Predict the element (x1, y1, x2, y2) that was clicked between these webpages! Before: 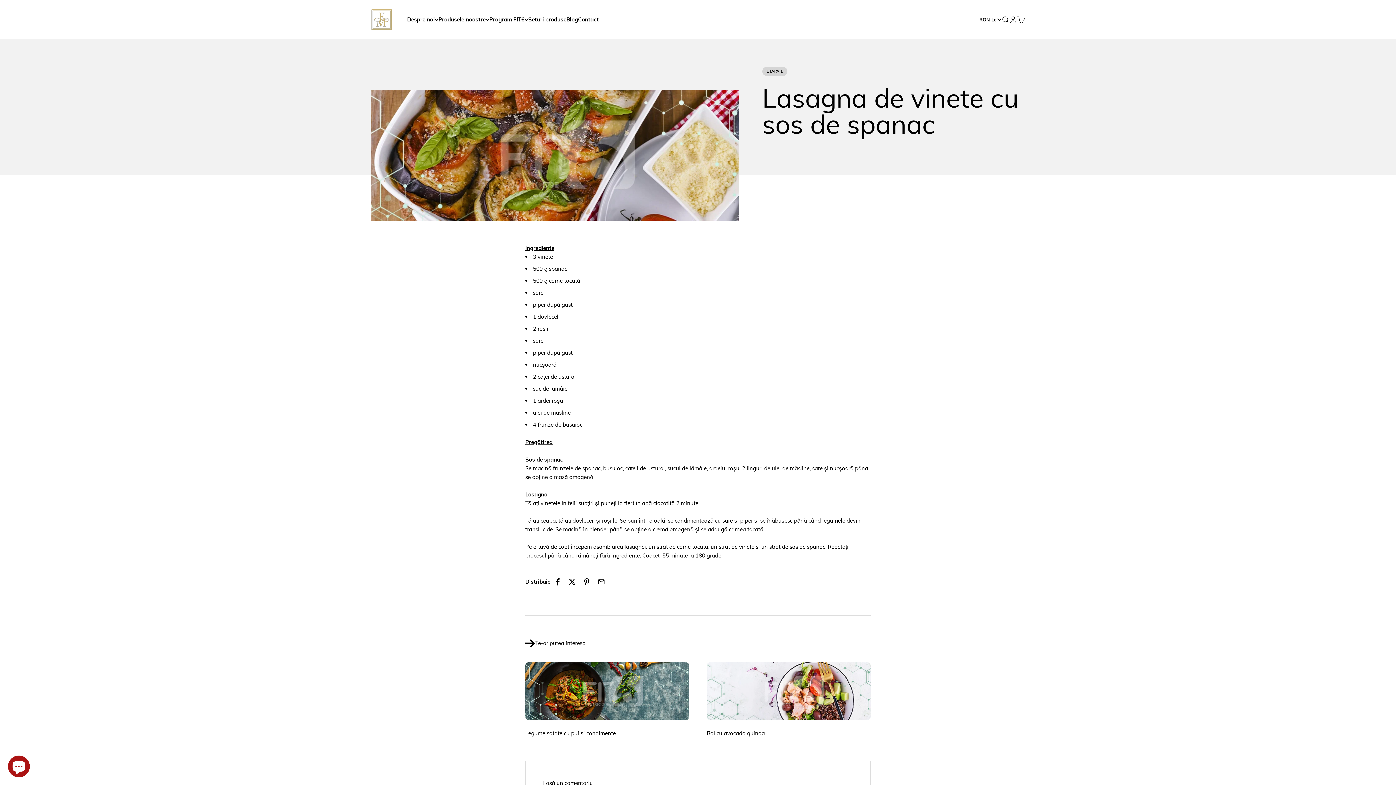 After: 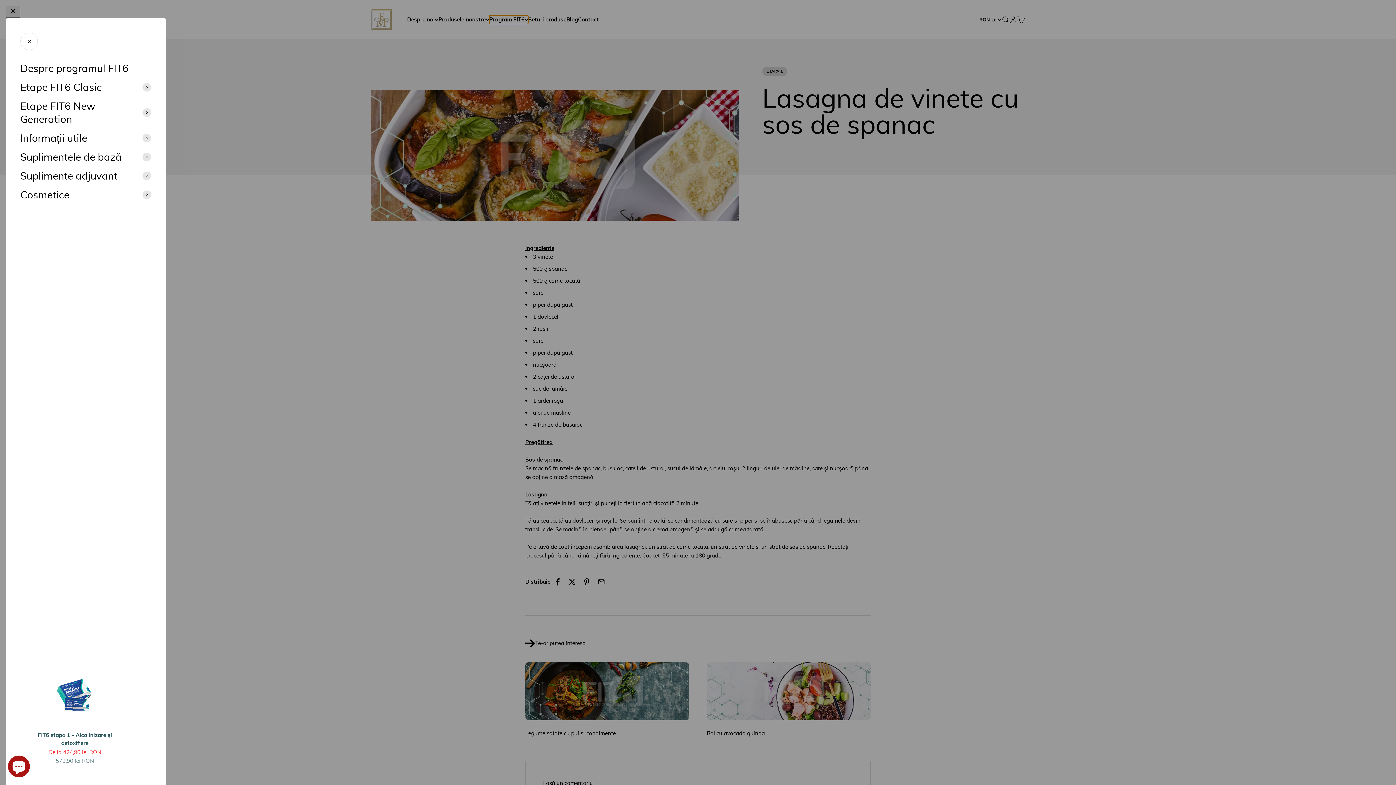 Action: bbox: (489, 15, 528, 24) label: Program FIT6